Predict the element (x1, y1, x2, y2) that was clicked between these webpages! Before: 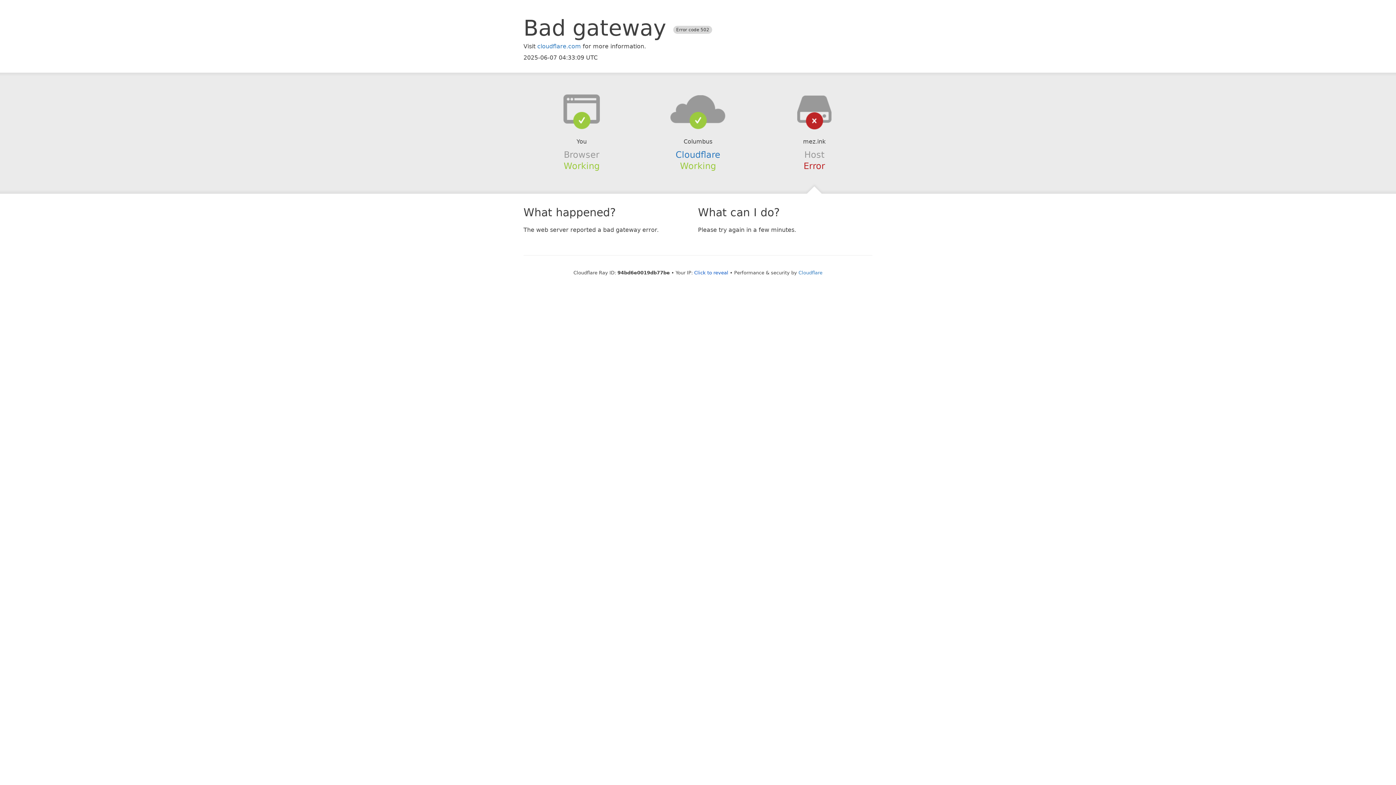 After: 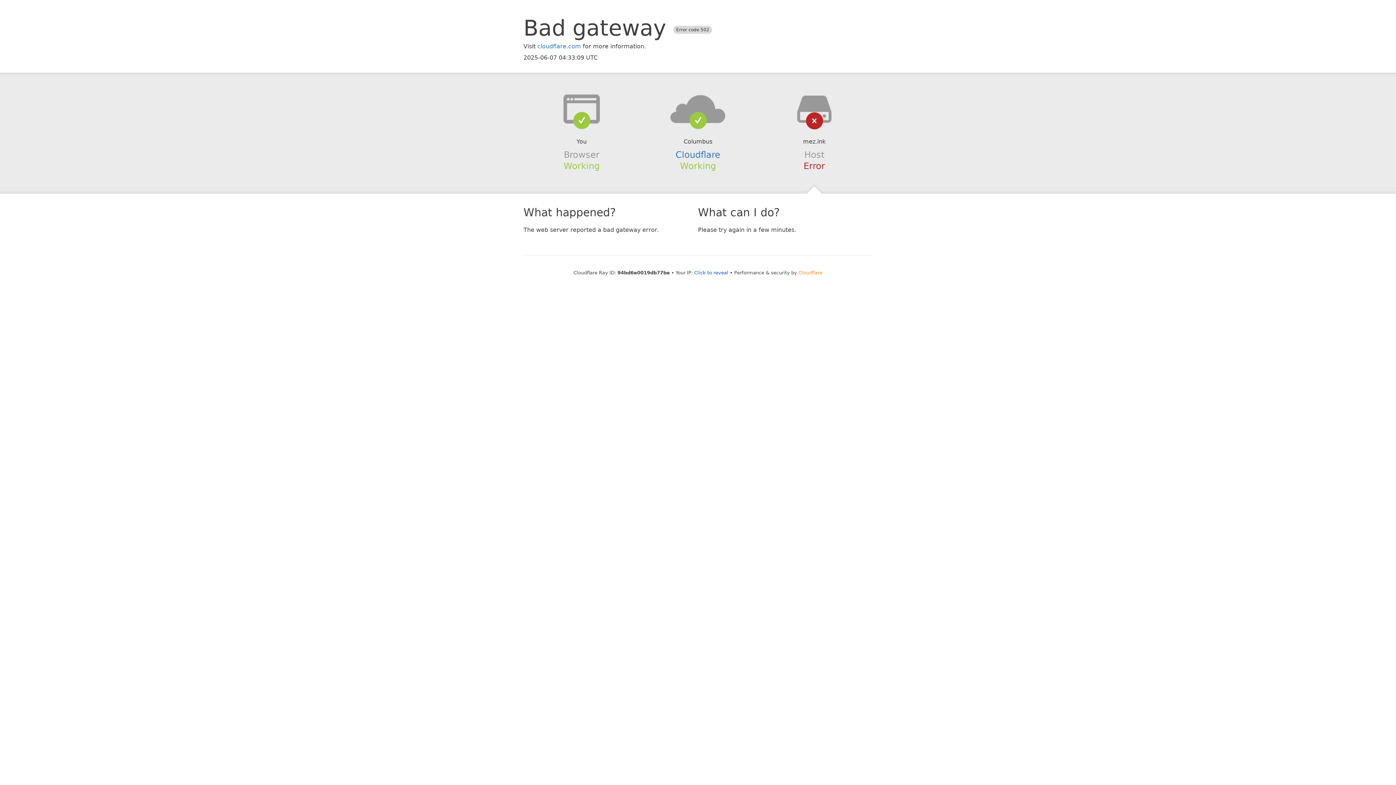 Action: label: Cloudflare bbox: (798, 270, 822, 275)